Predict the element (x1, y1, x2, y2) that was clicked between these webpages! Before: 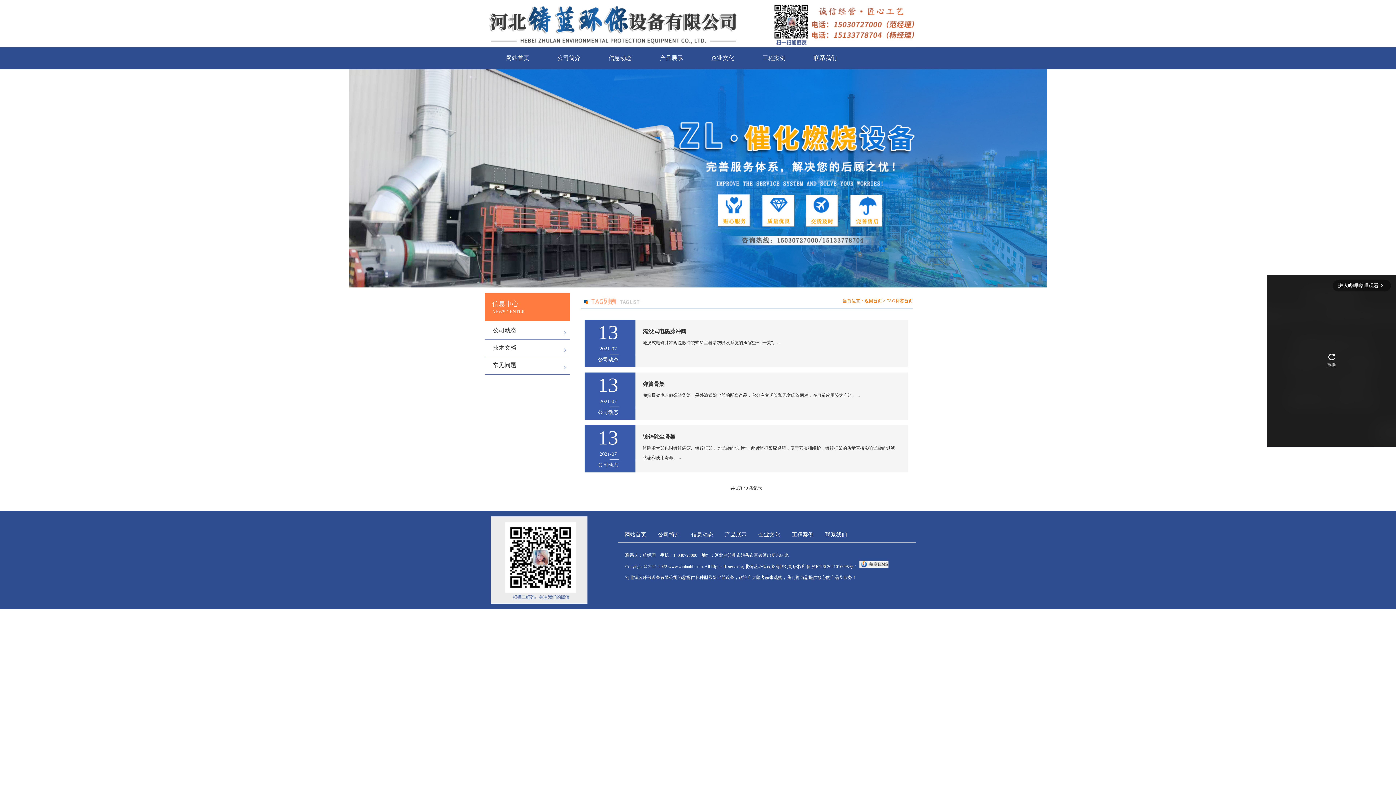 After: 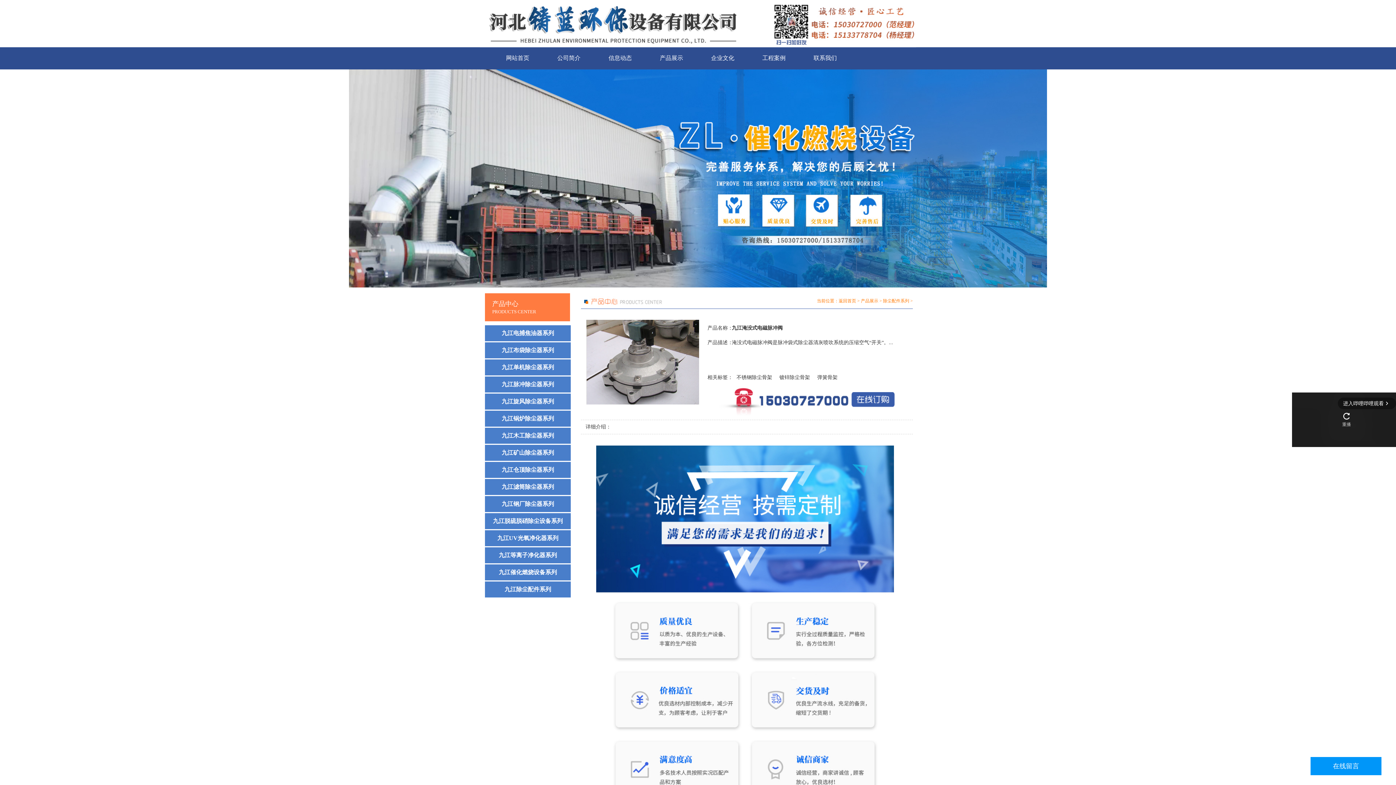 Action: label: 淹没式电磁脉冲阀 bbox: (642, 325, 908, 338)